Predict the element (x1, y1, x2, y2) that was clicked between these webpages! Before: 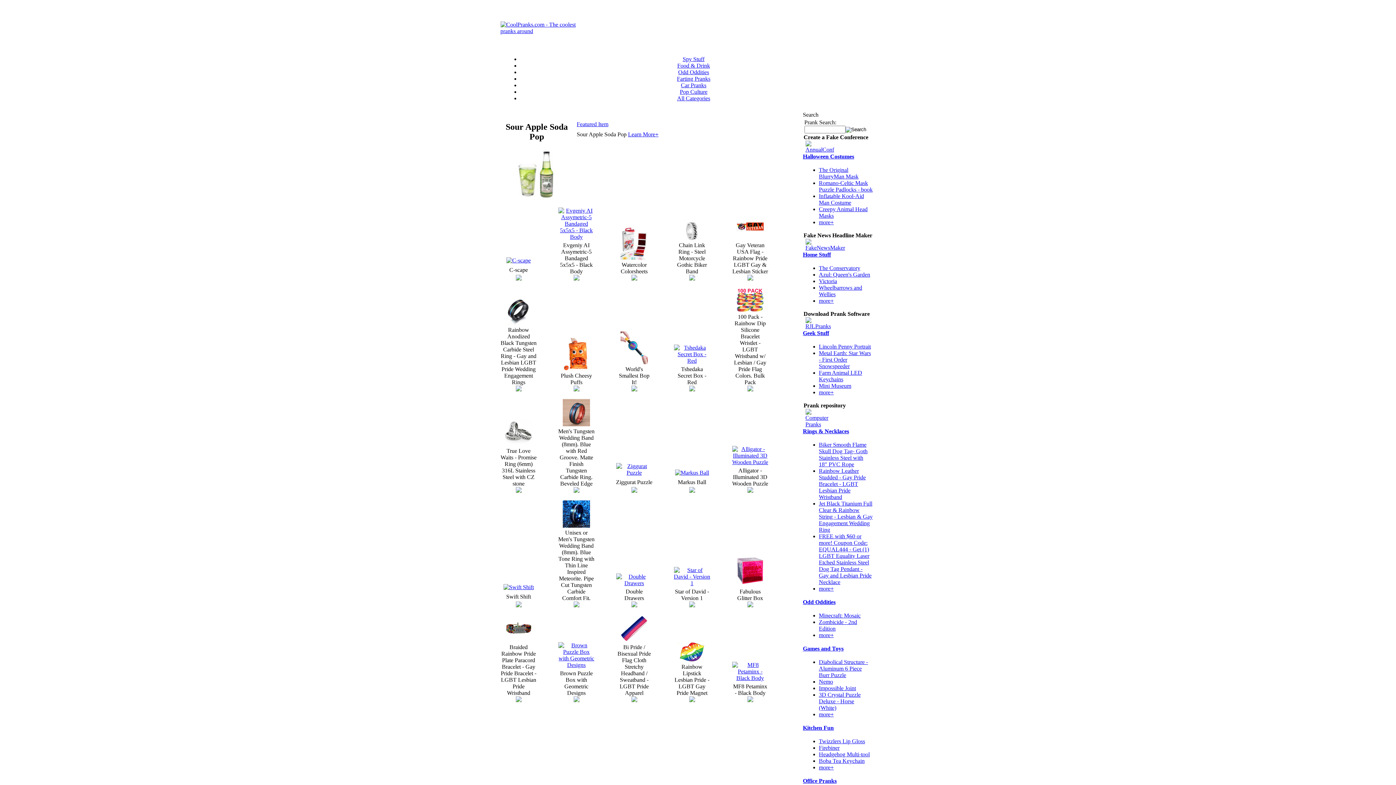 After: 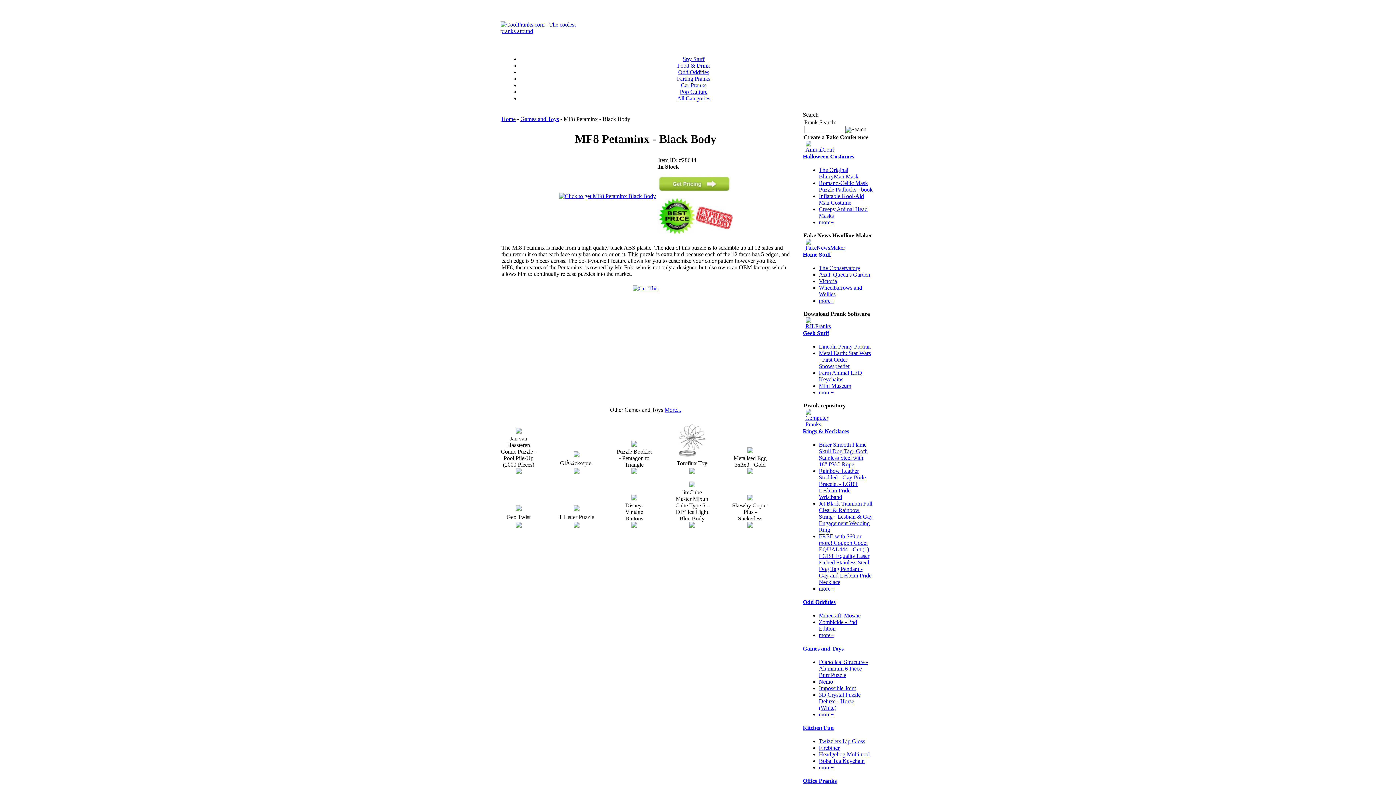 Action: bbox: (732, 675, 768, 681)